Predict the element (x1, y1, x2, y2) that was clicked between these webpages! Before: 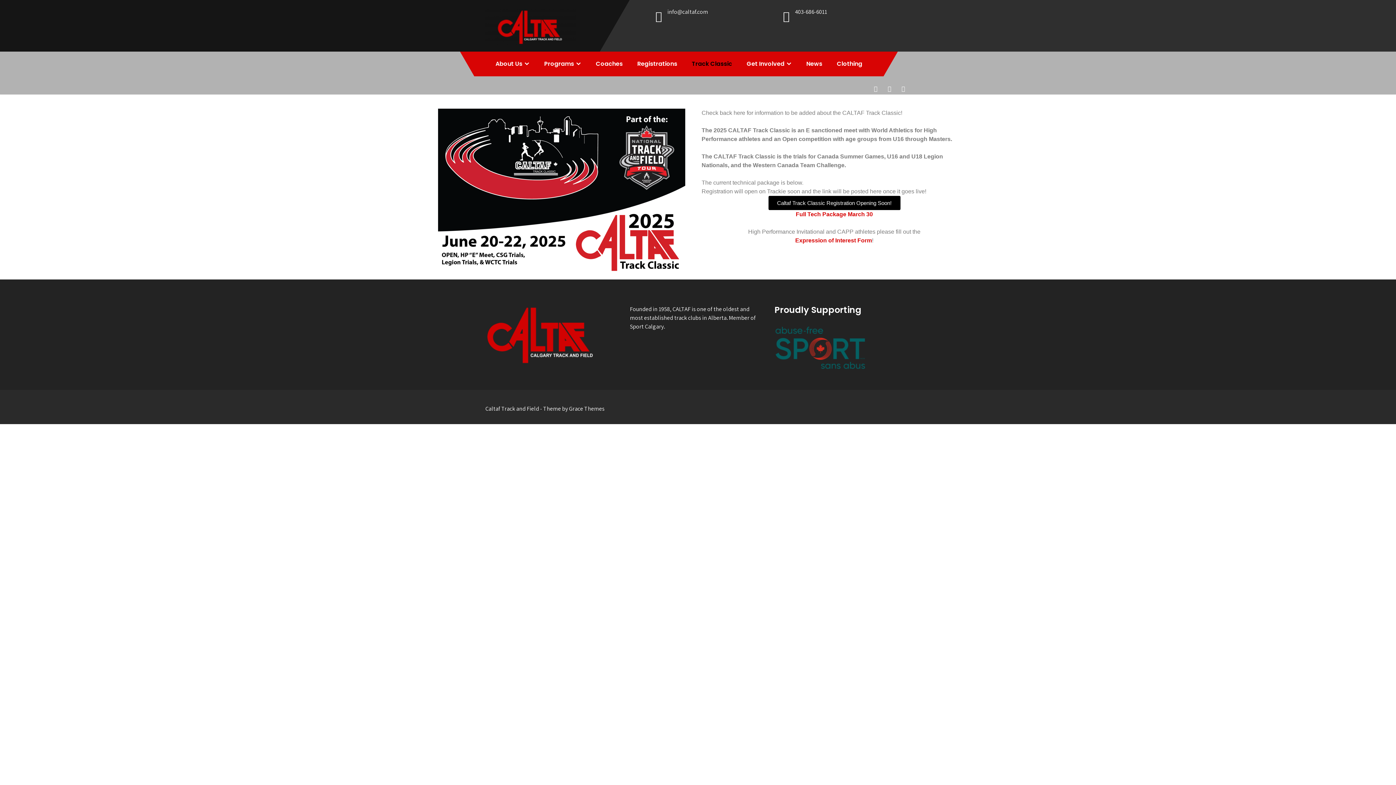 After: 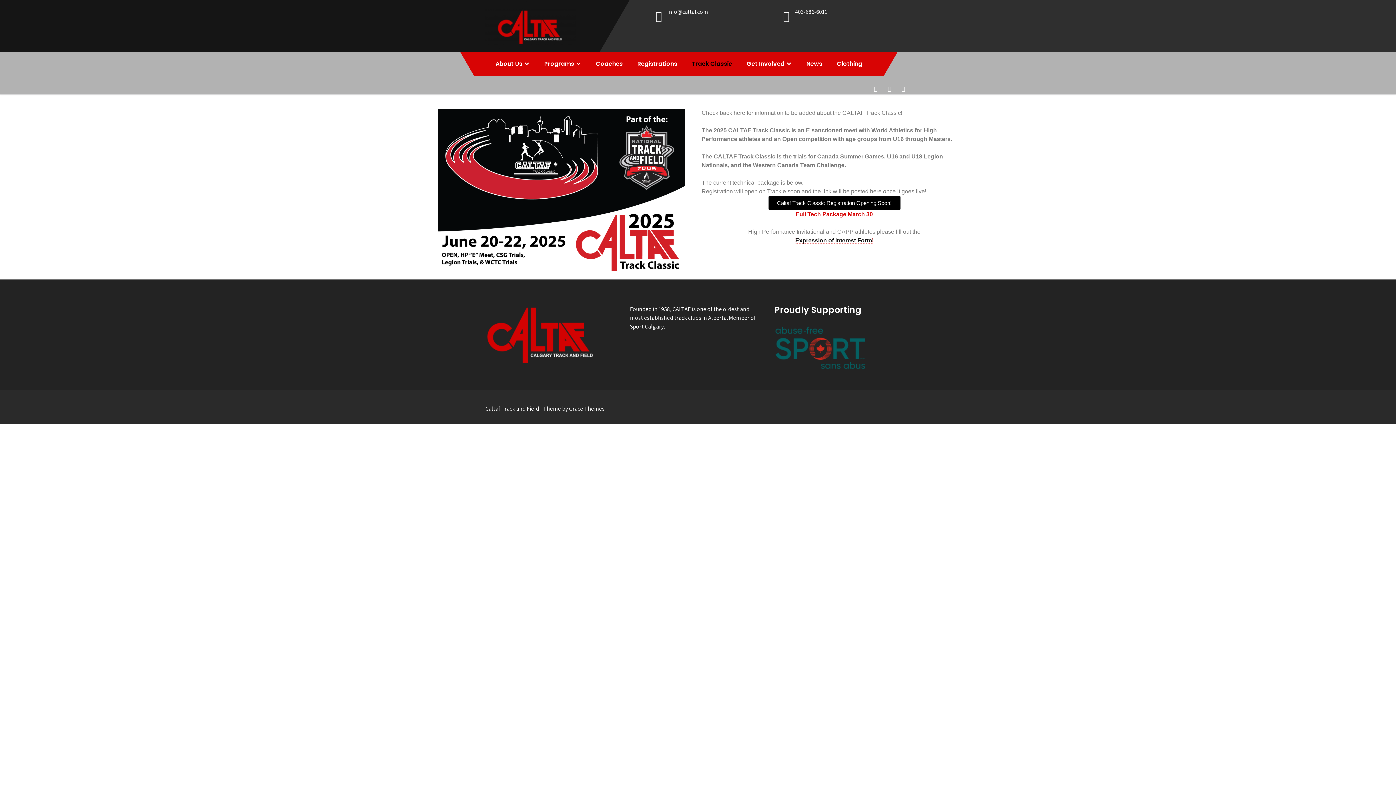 Action: label: Expression of Interest Form bbox: (795, 237, 872, 243)